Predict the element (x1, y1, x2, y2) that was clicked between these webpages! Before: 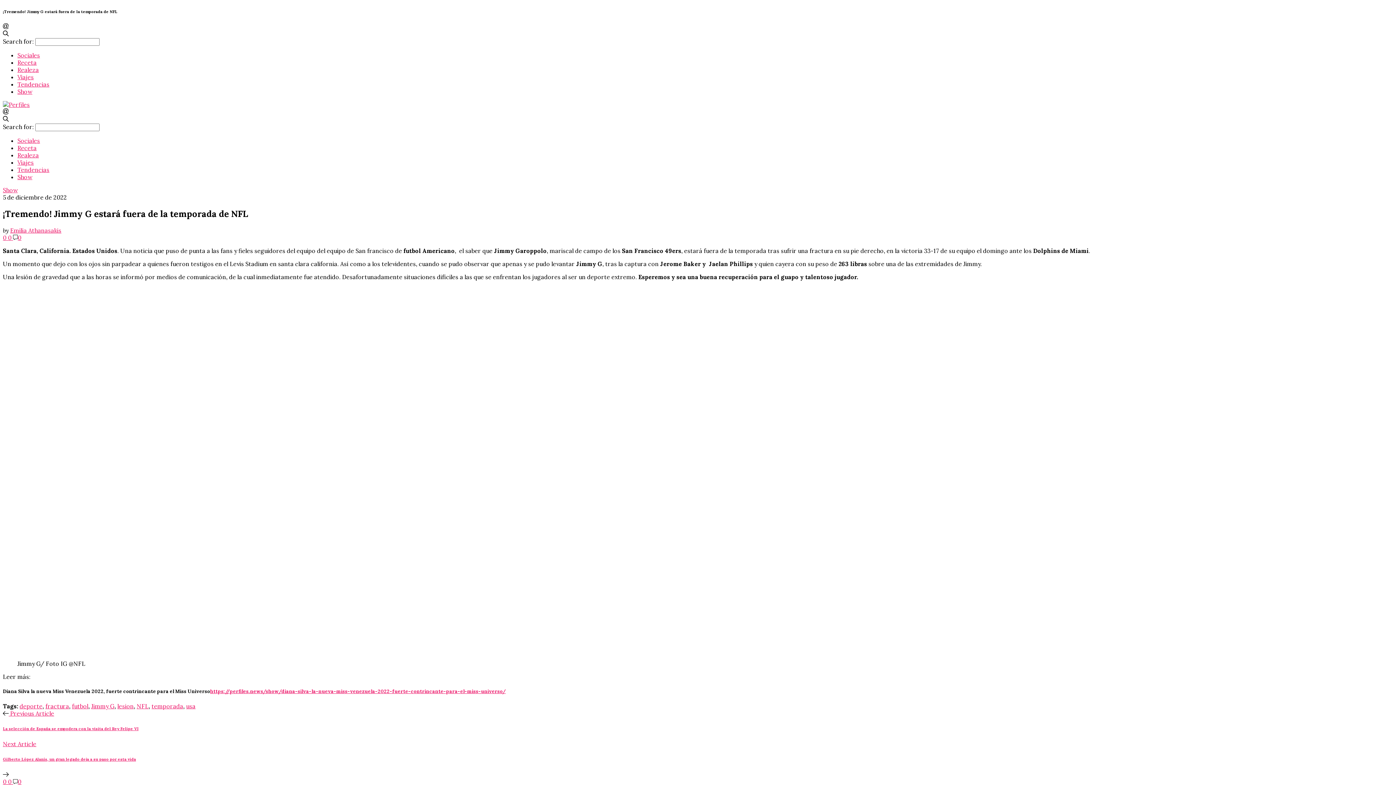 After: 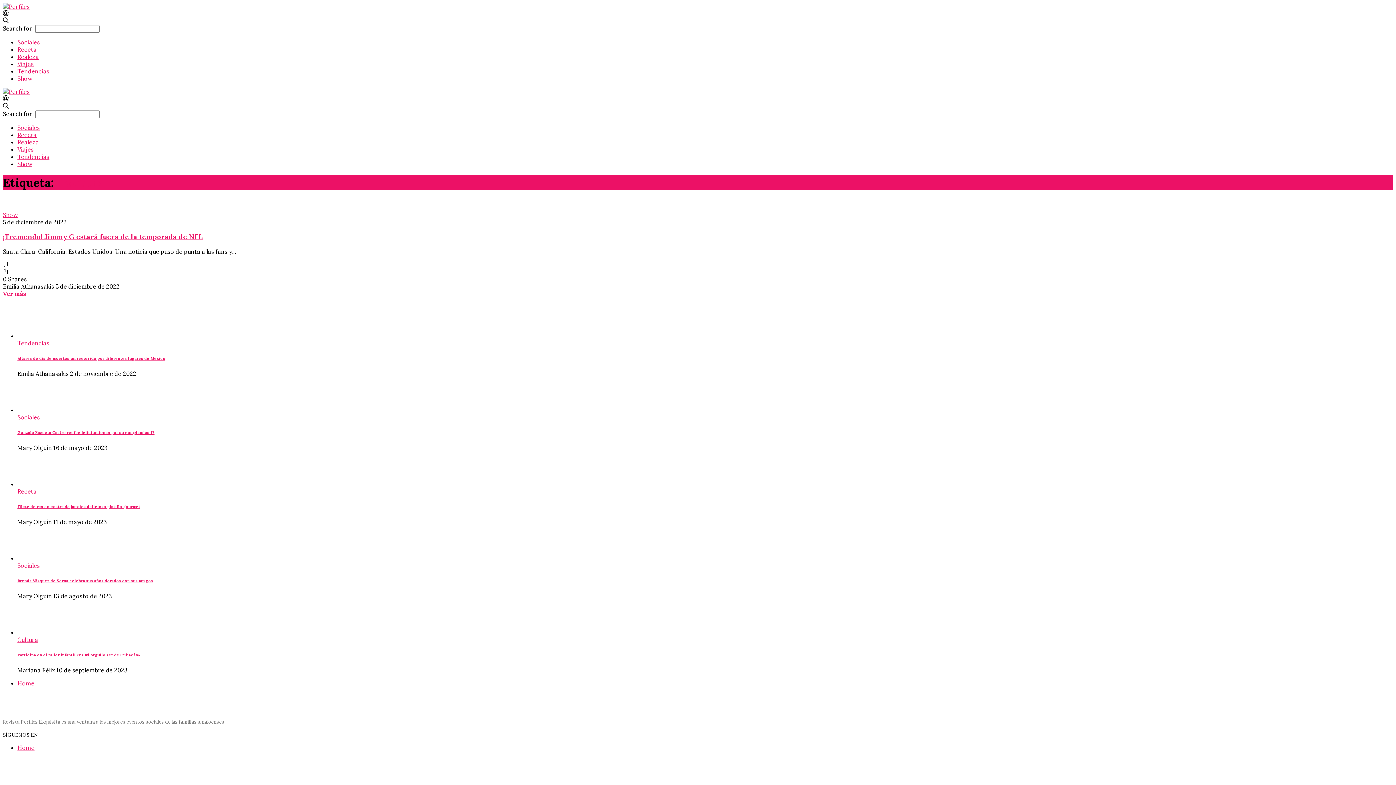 Action: bbox: (45, 702, 69, 710) label: fractura